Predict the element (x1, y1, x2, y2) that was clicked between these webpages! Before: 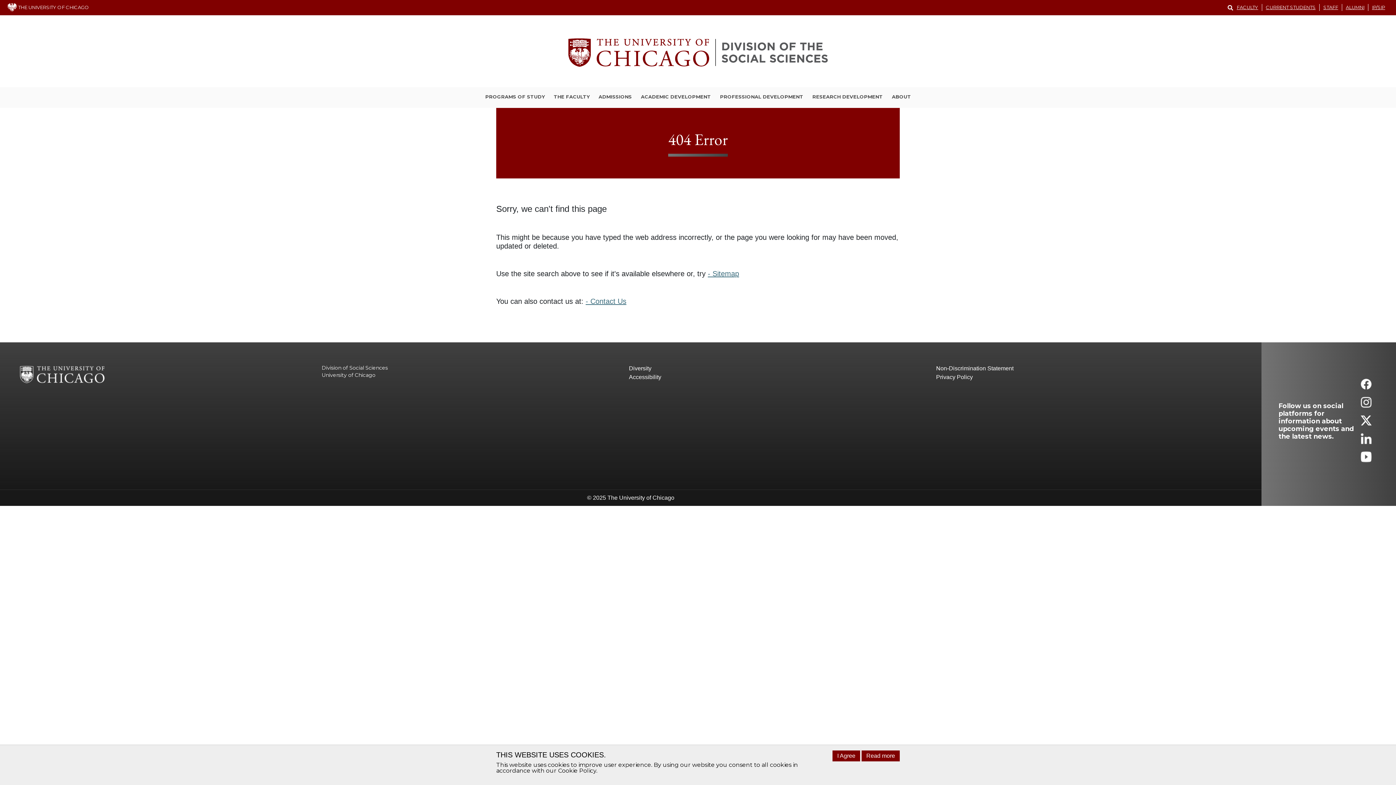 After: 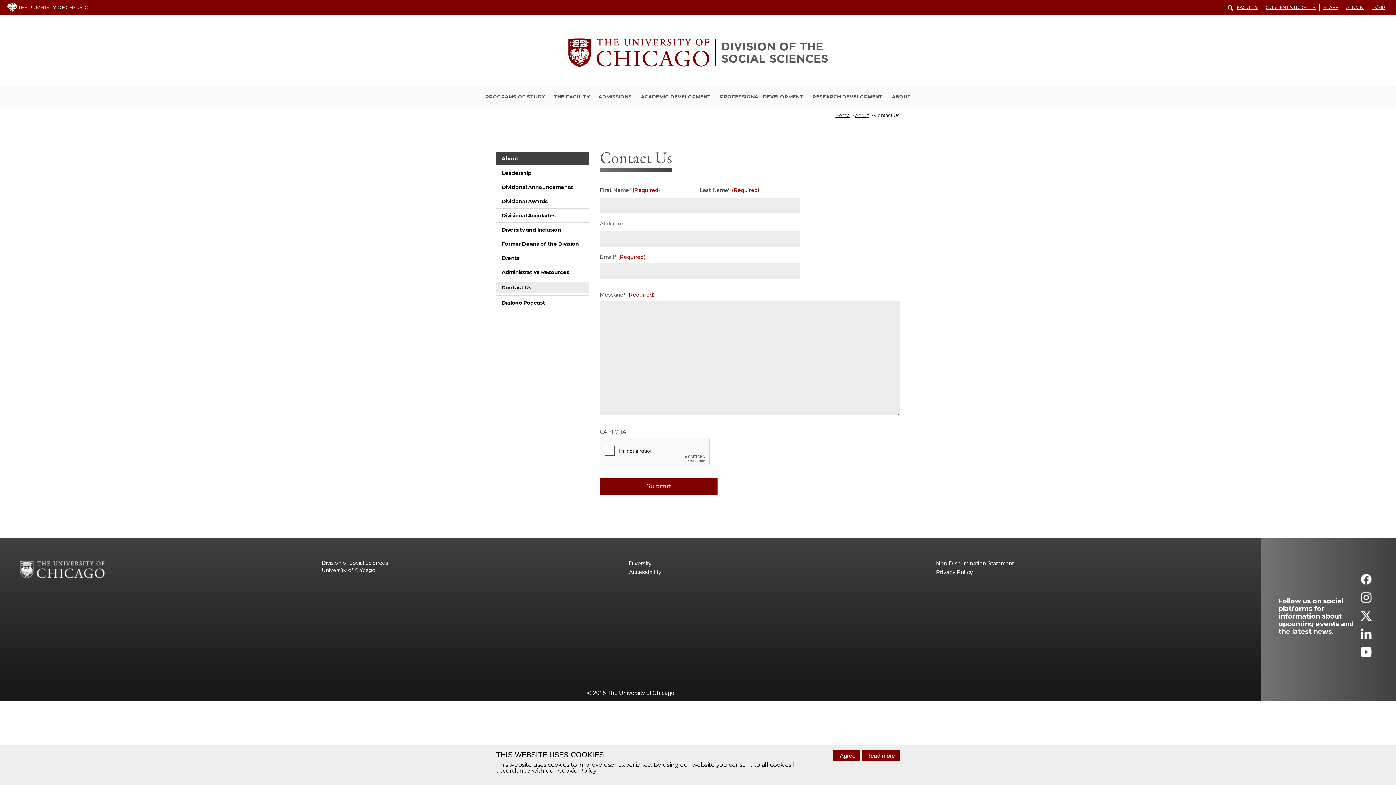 Action: bbox: (585, 297, 626, 305) label: - Contact Us